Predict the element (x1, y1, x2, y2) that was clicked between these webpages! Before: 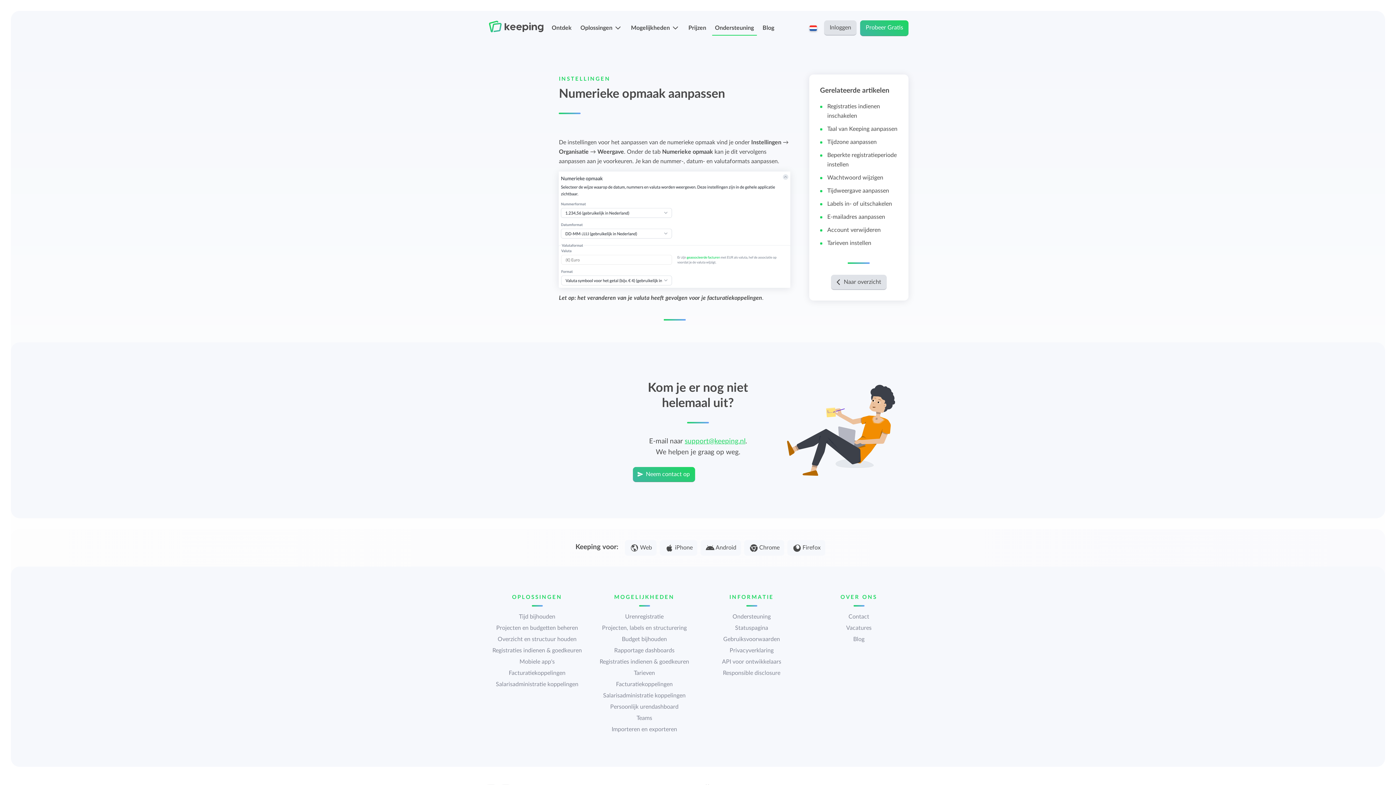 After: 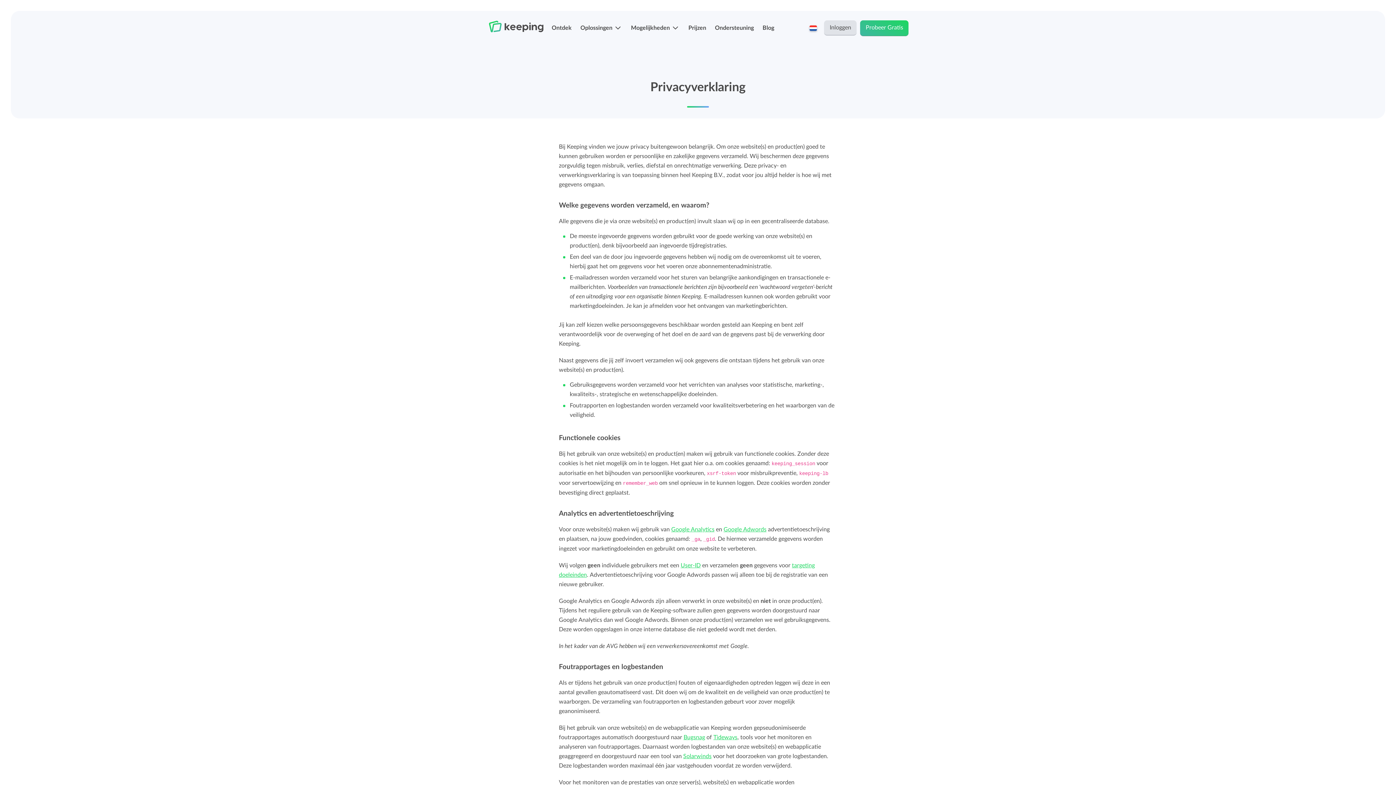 Action: bbox: (729, 648, 773, 653) label: Privacyverklaring